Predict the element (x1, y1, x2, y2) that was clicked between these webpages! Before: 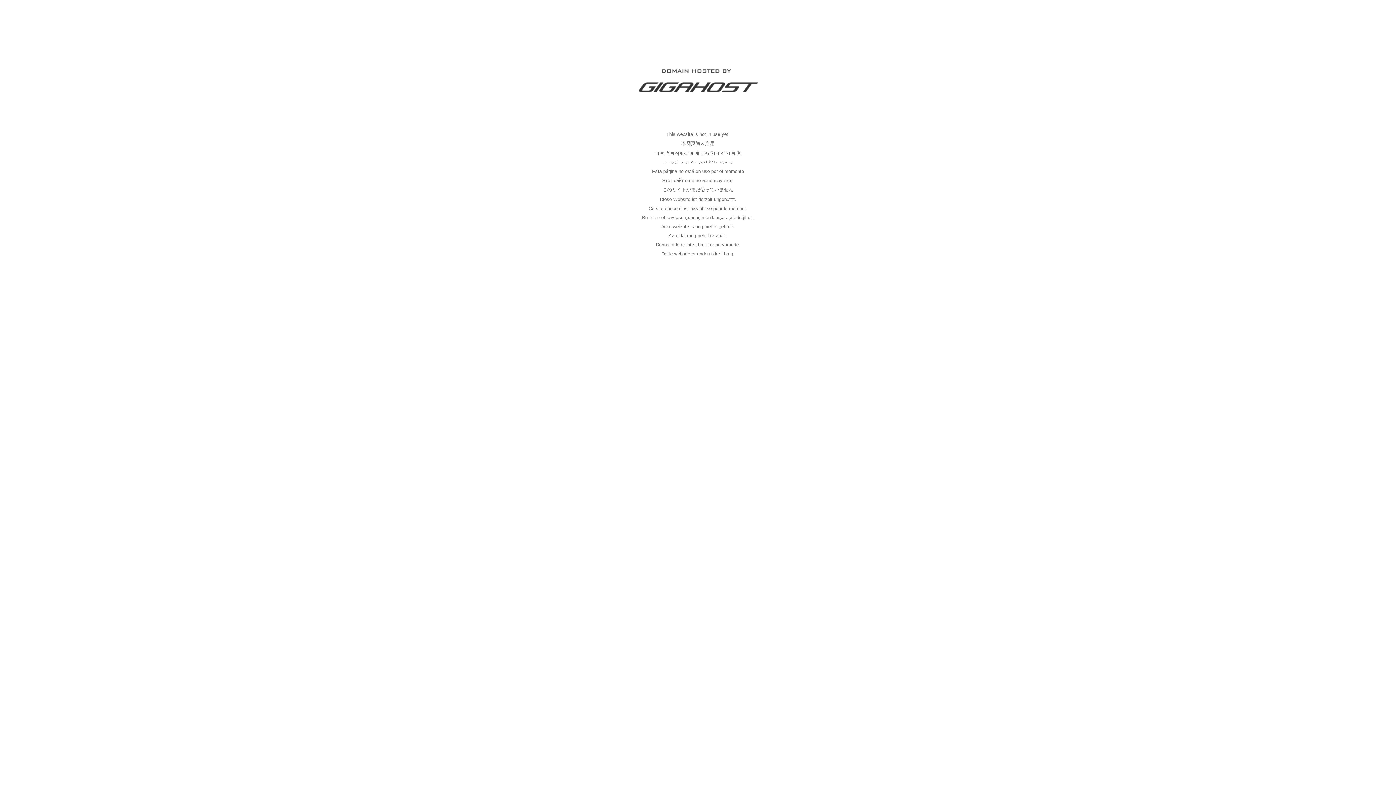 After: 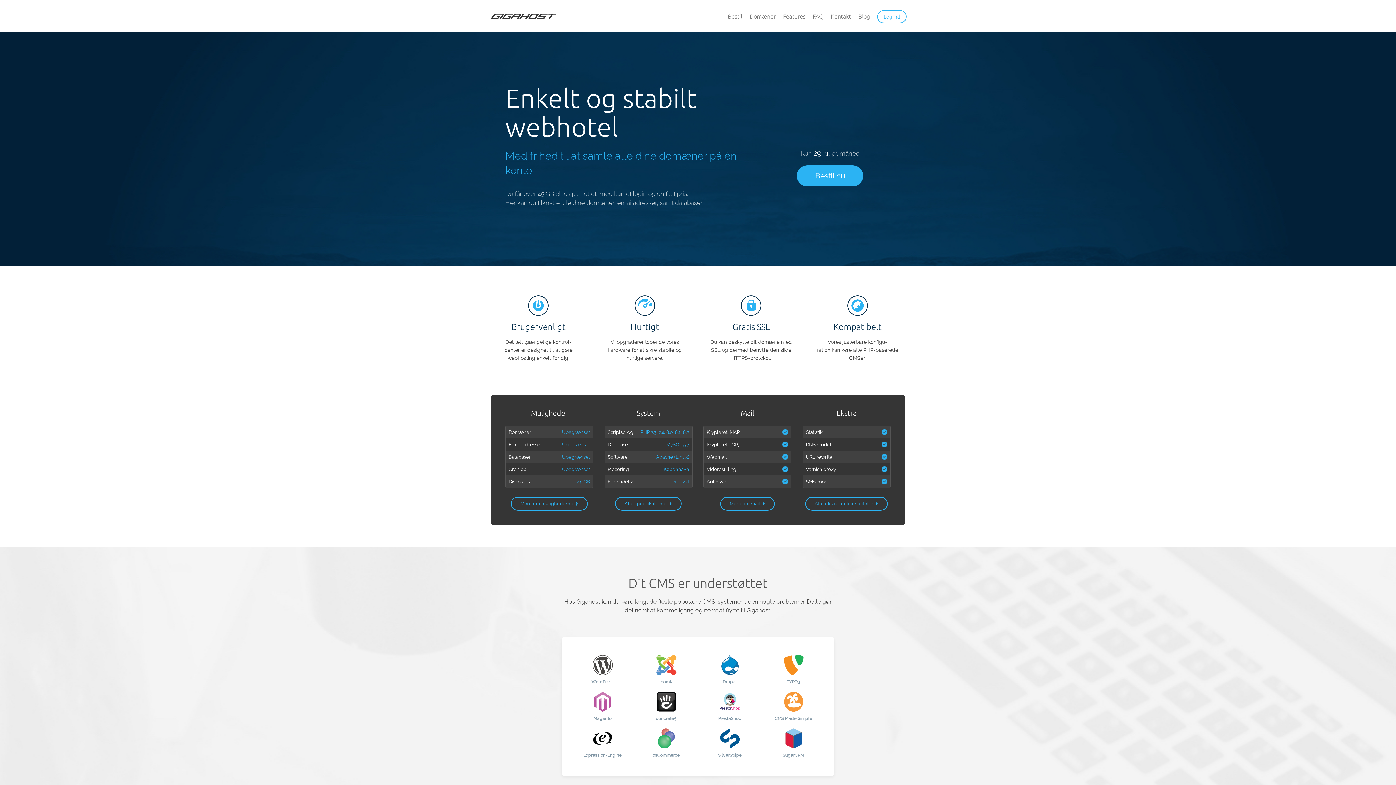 Action: bbox: (637, 89, 758, 95)